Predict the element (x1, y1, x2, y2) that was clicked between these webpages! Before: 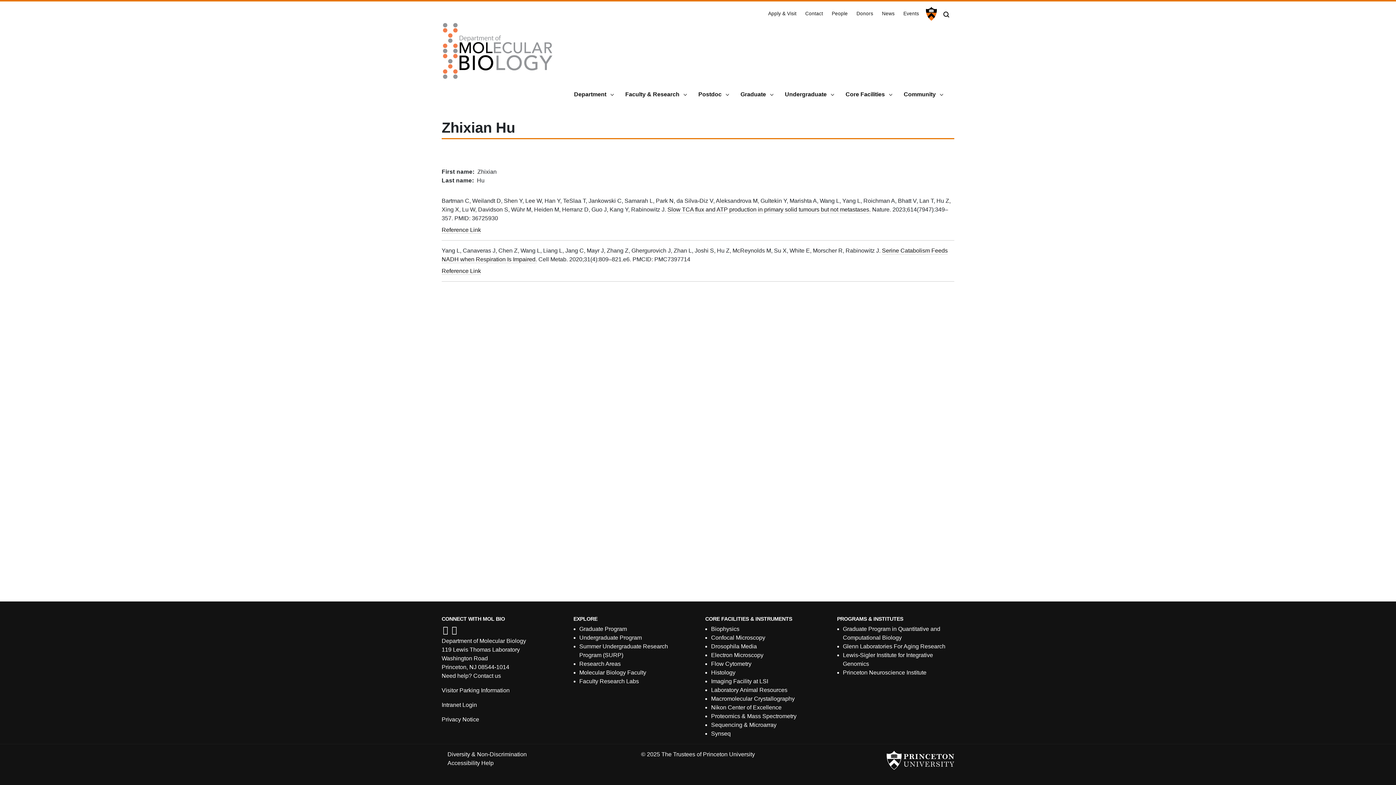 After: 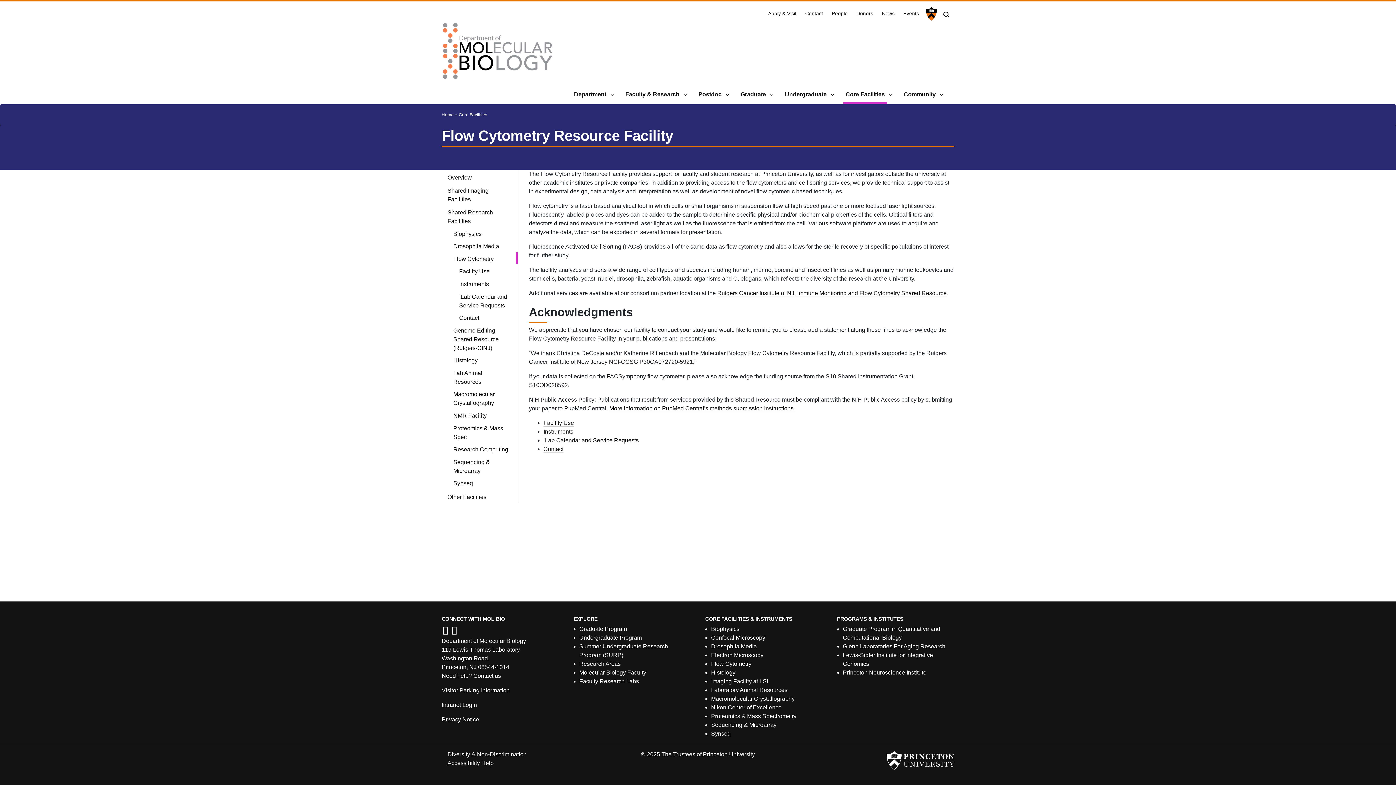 Action: label: Flow Cytometry bbox: (711, 661, 751, 667)